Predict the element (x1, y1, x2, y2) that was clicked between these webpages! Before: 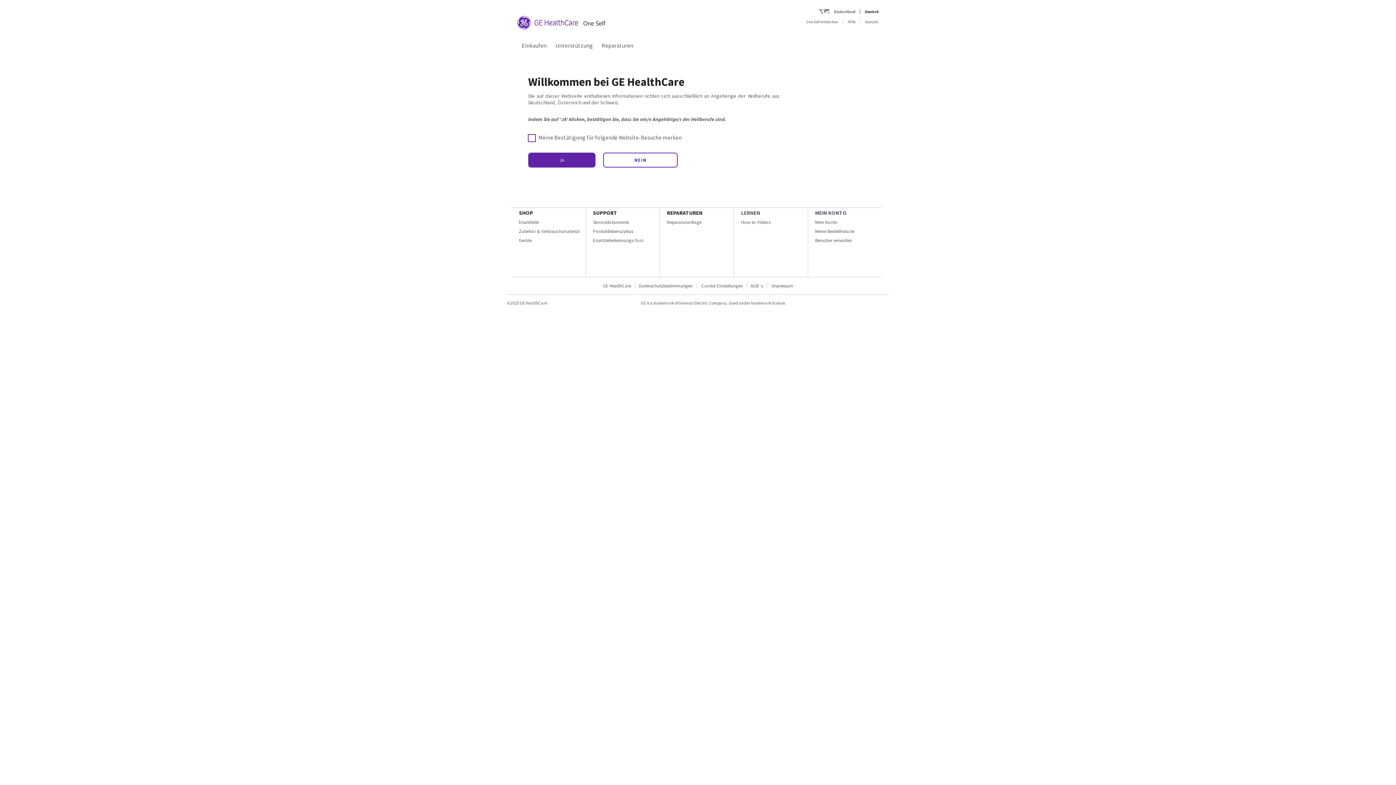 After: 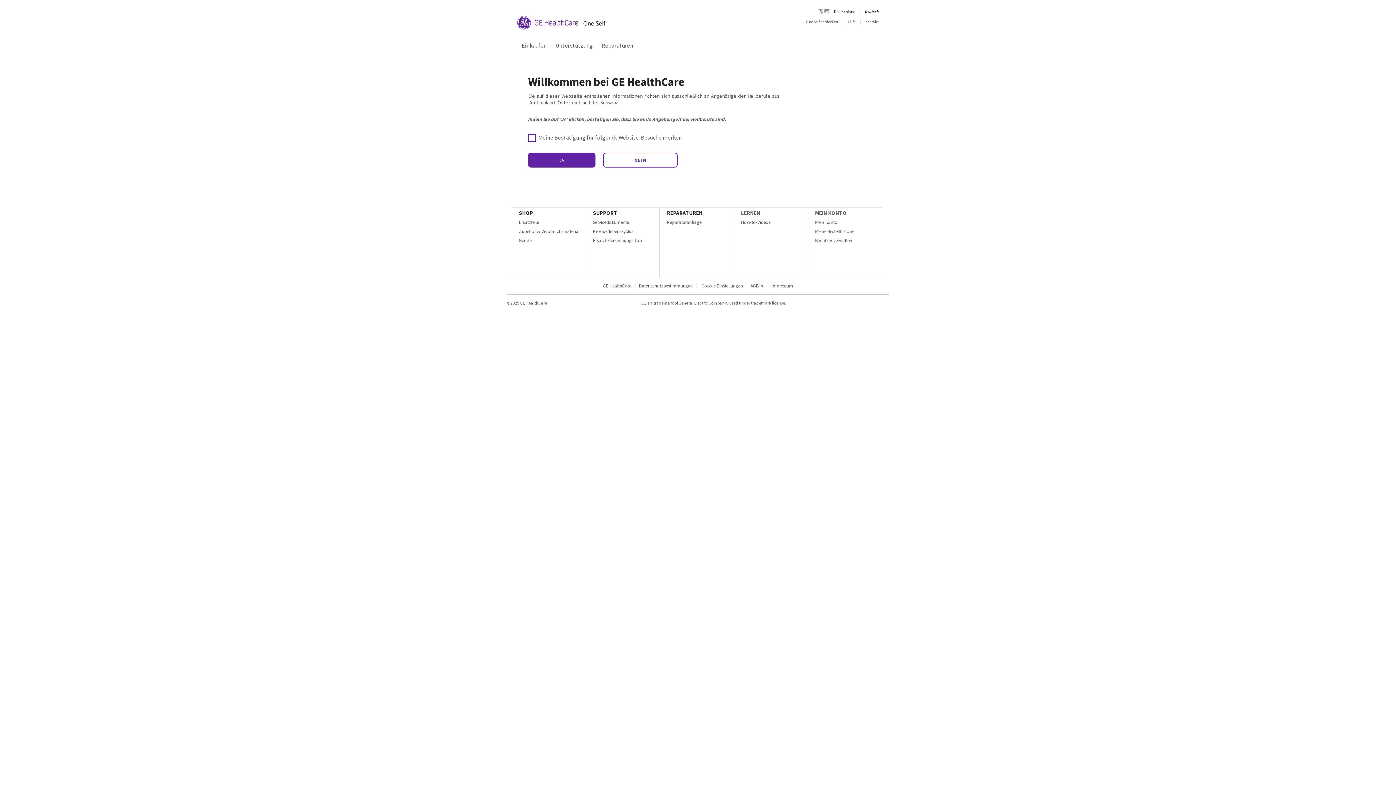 Action: bbox: (861, 19, 878, 24) label: Kontakt